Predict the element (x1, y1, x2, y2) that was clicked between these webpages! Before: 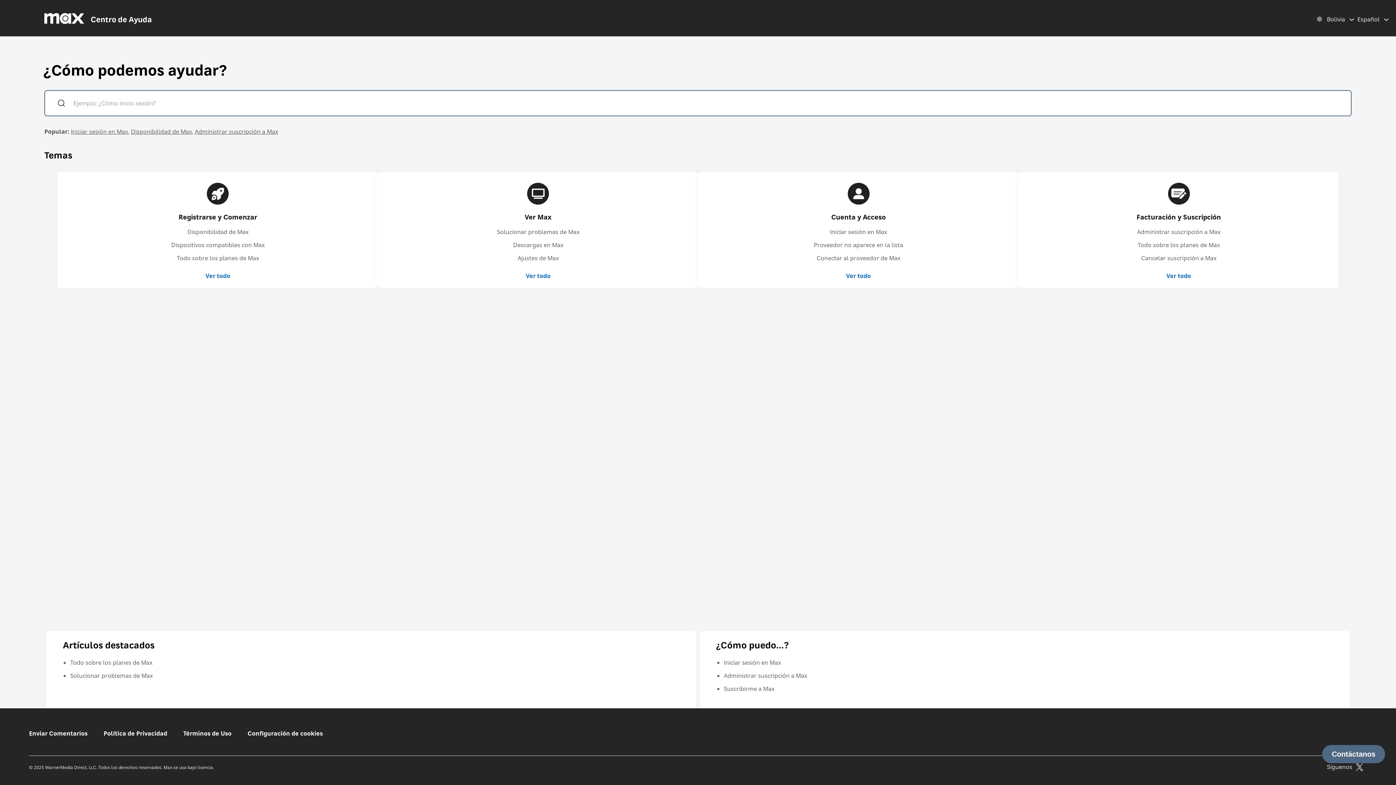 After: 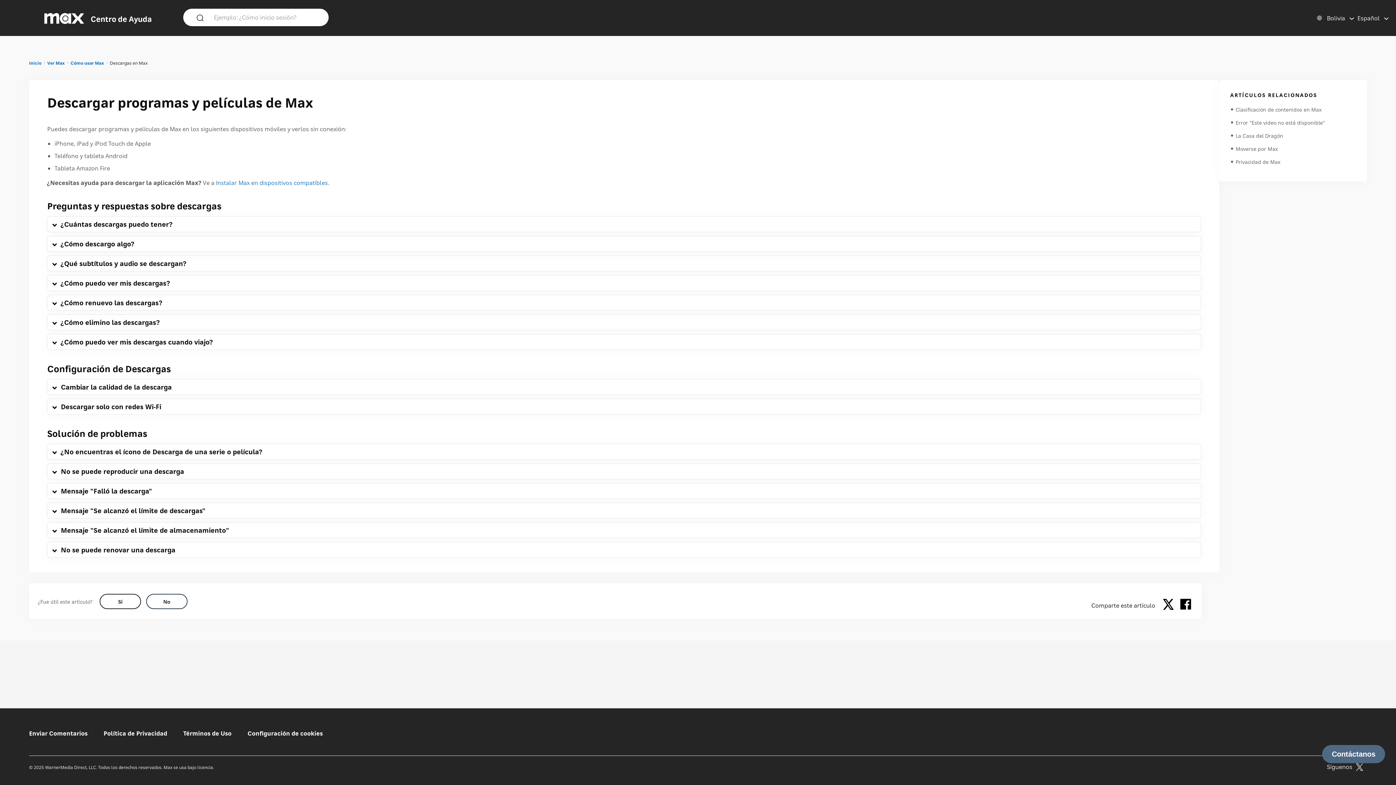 Action: bbox: (513, 241, 563, 249) label: Descargas en Max